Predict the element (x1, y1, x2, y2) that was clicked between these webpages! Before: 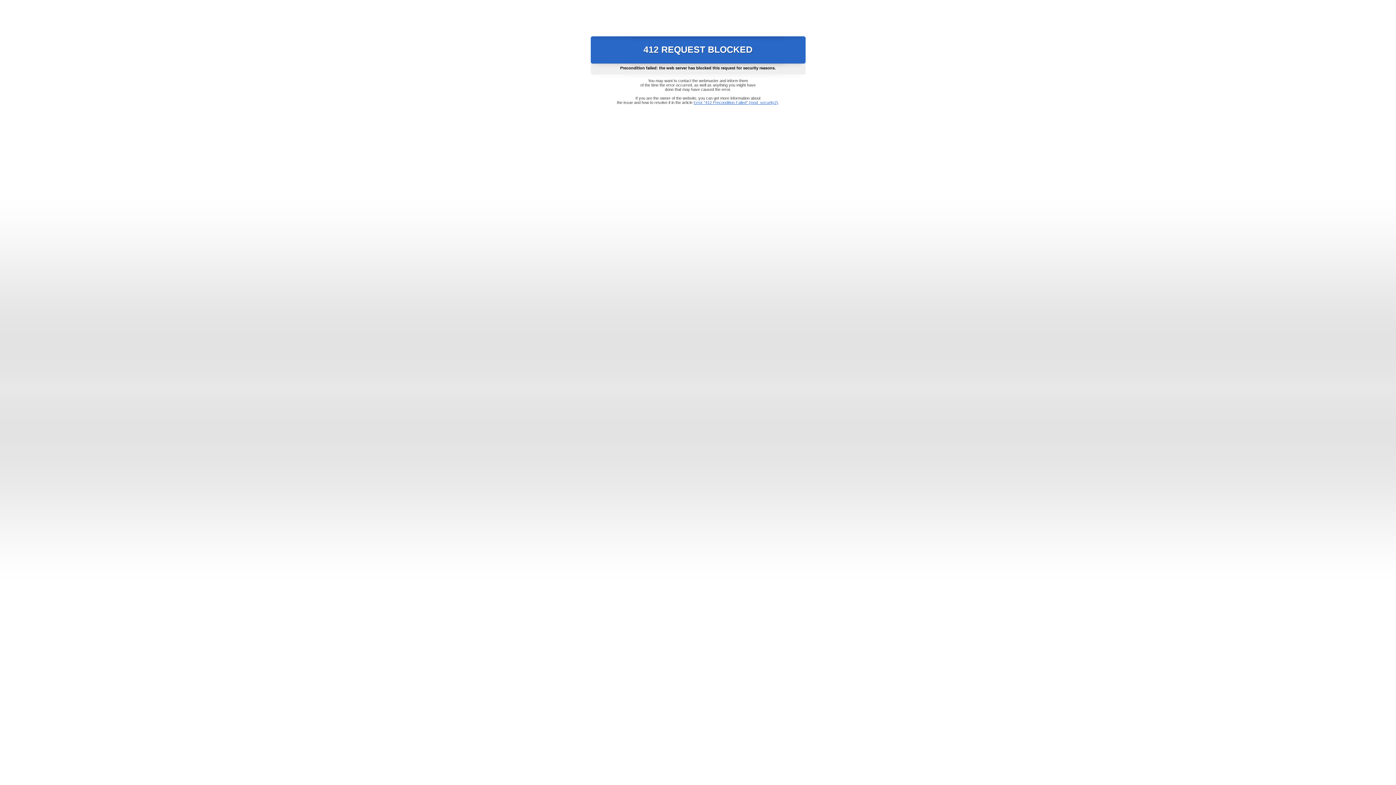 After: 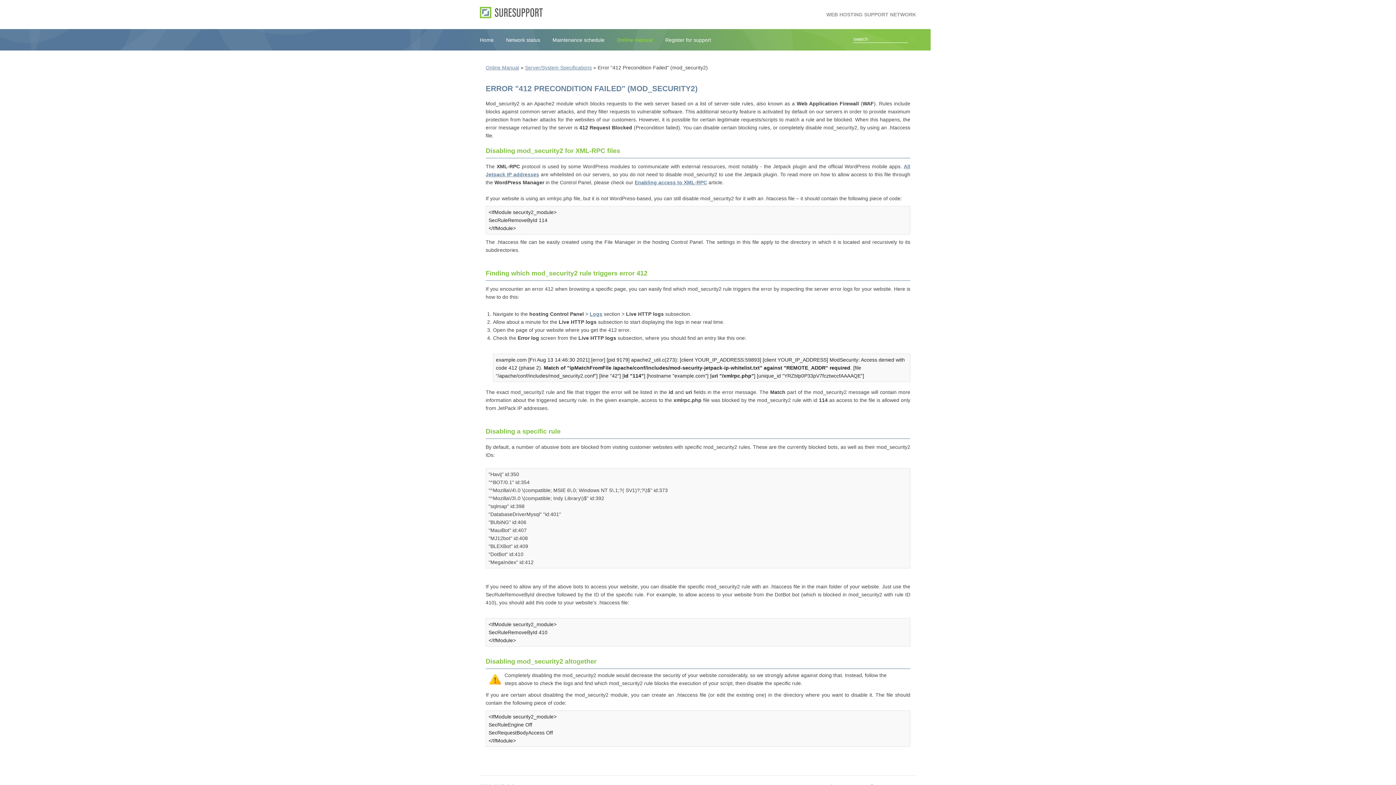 Action: label: Error "412 Precondition Failed" (mod_security2) bbox: (693, 100, 778, 104)